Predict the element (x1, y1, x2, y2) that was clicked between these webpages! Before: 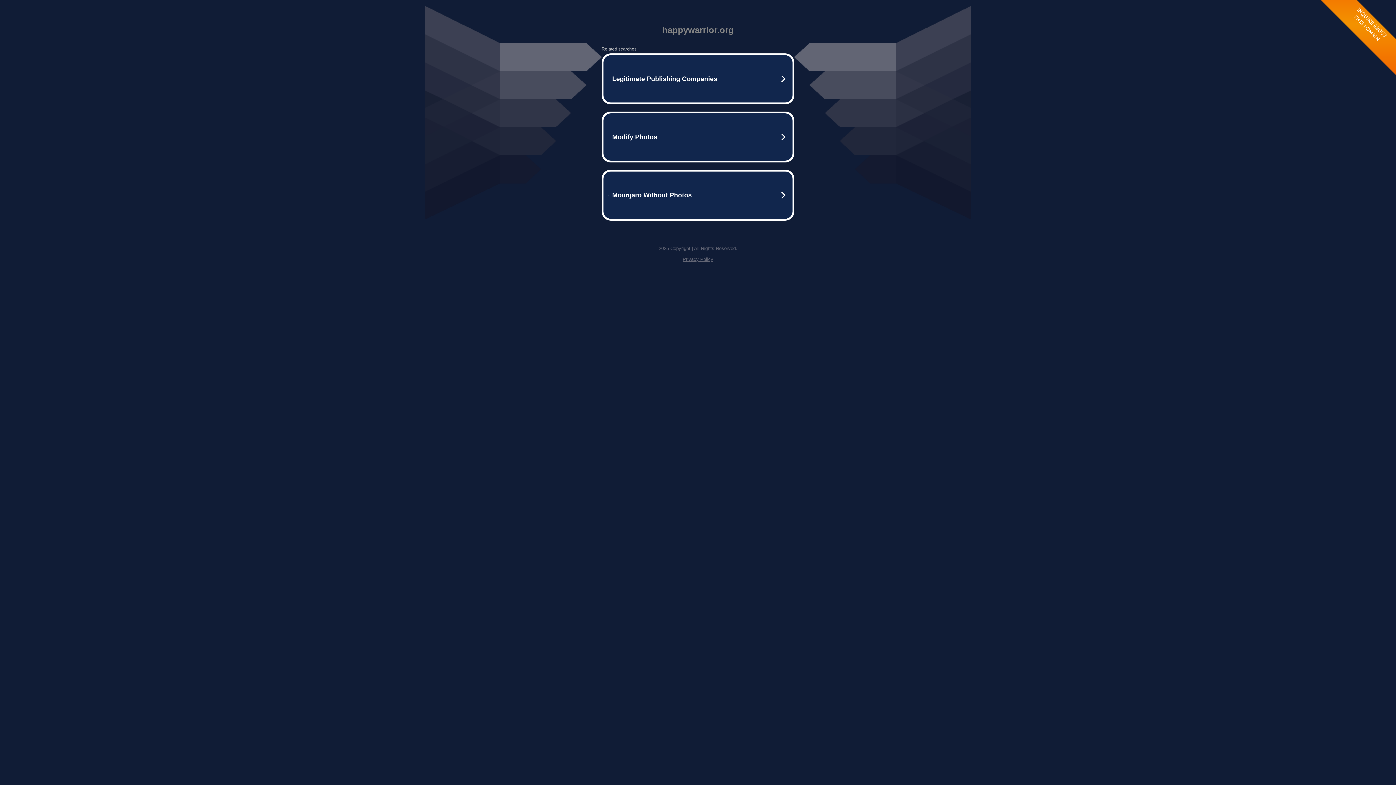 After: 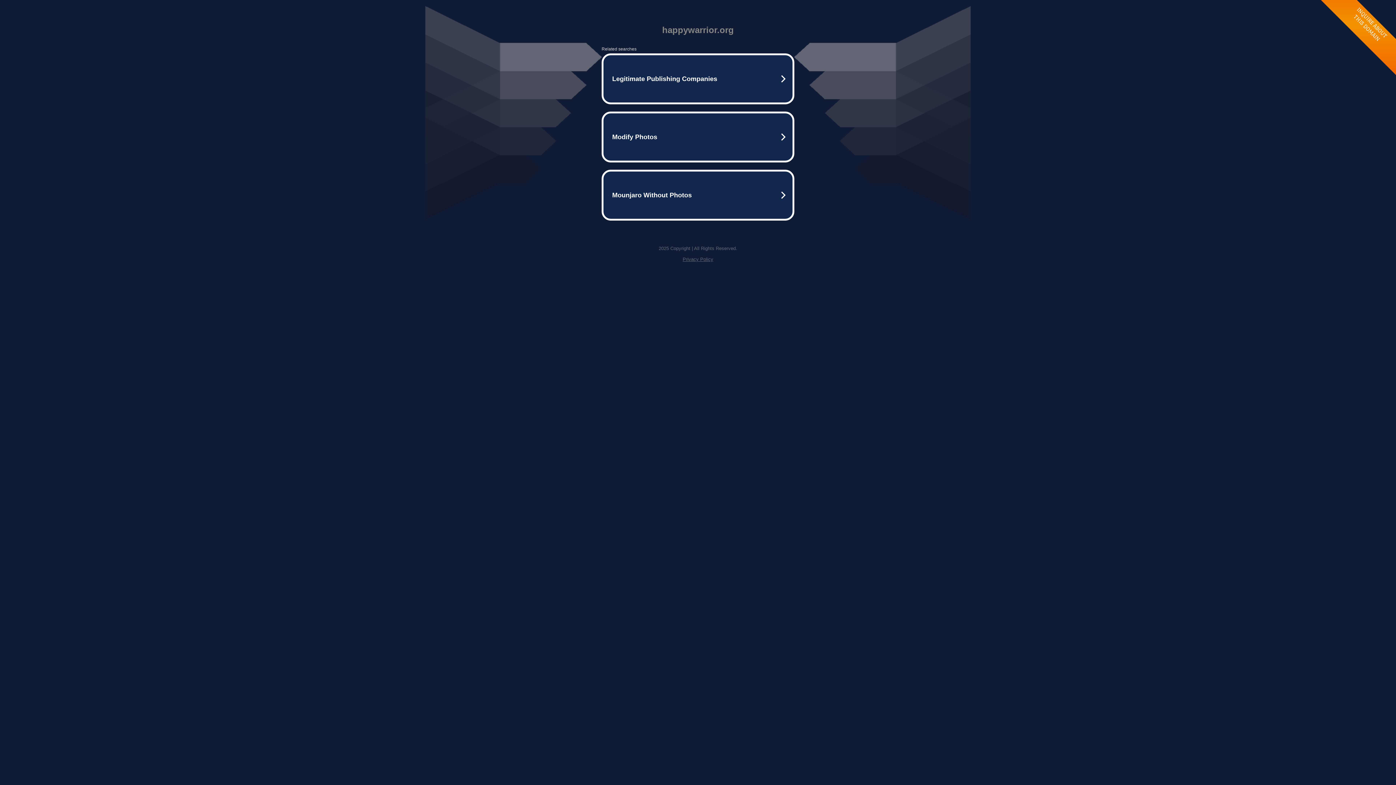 Action: label: Privacy Policy bbox: (682, 256, 713, 262)